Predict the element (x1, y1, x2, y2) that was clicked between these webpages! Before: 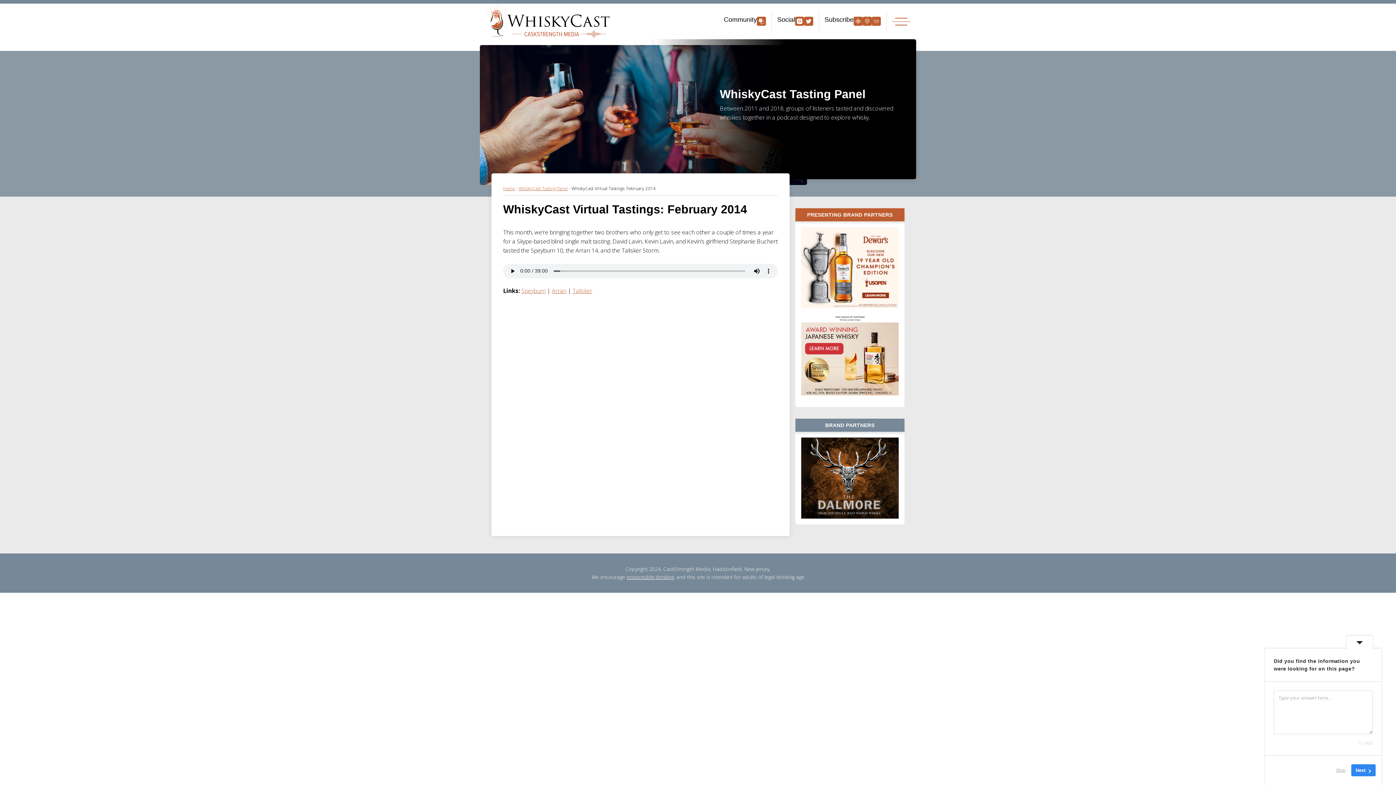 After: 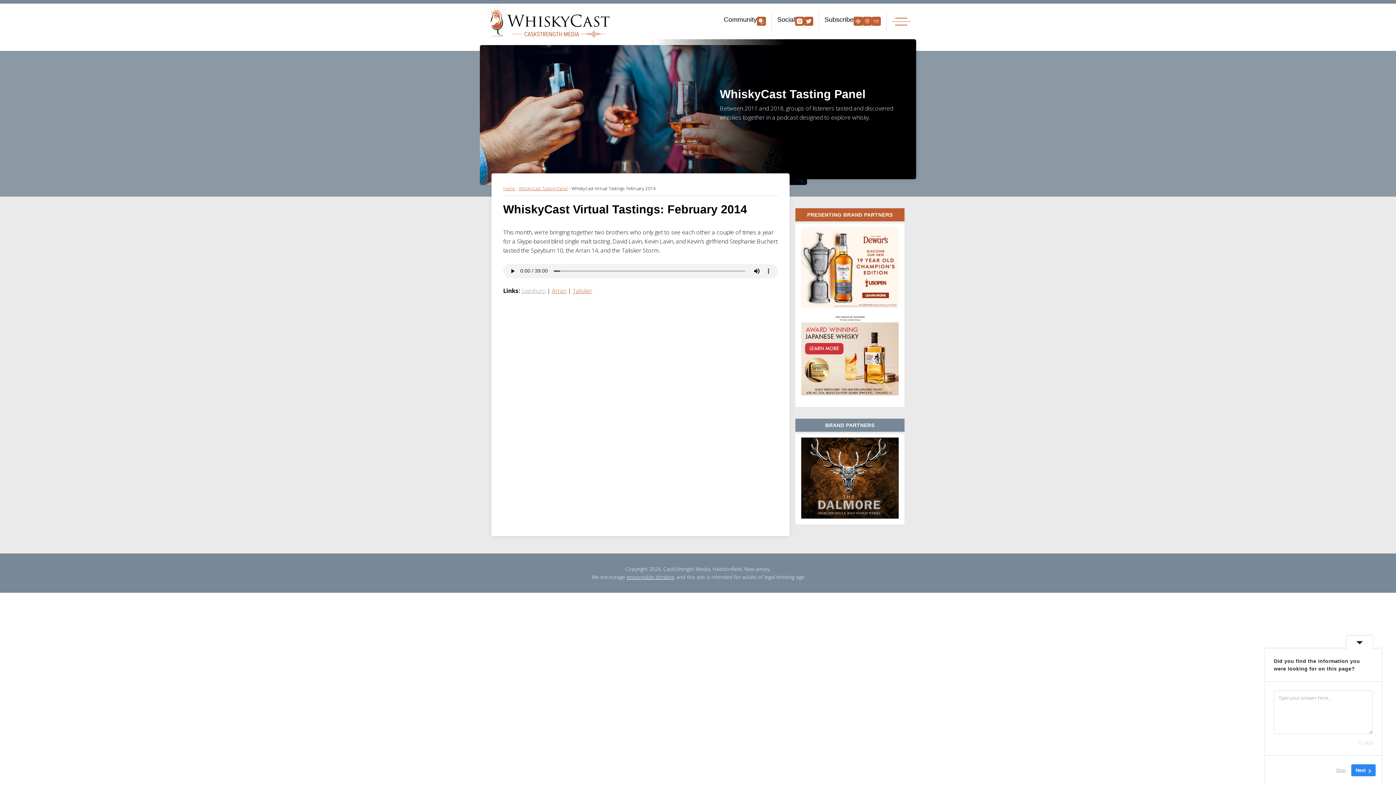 Action: bbox: (521, 286, 545, 294) label: Speyburn